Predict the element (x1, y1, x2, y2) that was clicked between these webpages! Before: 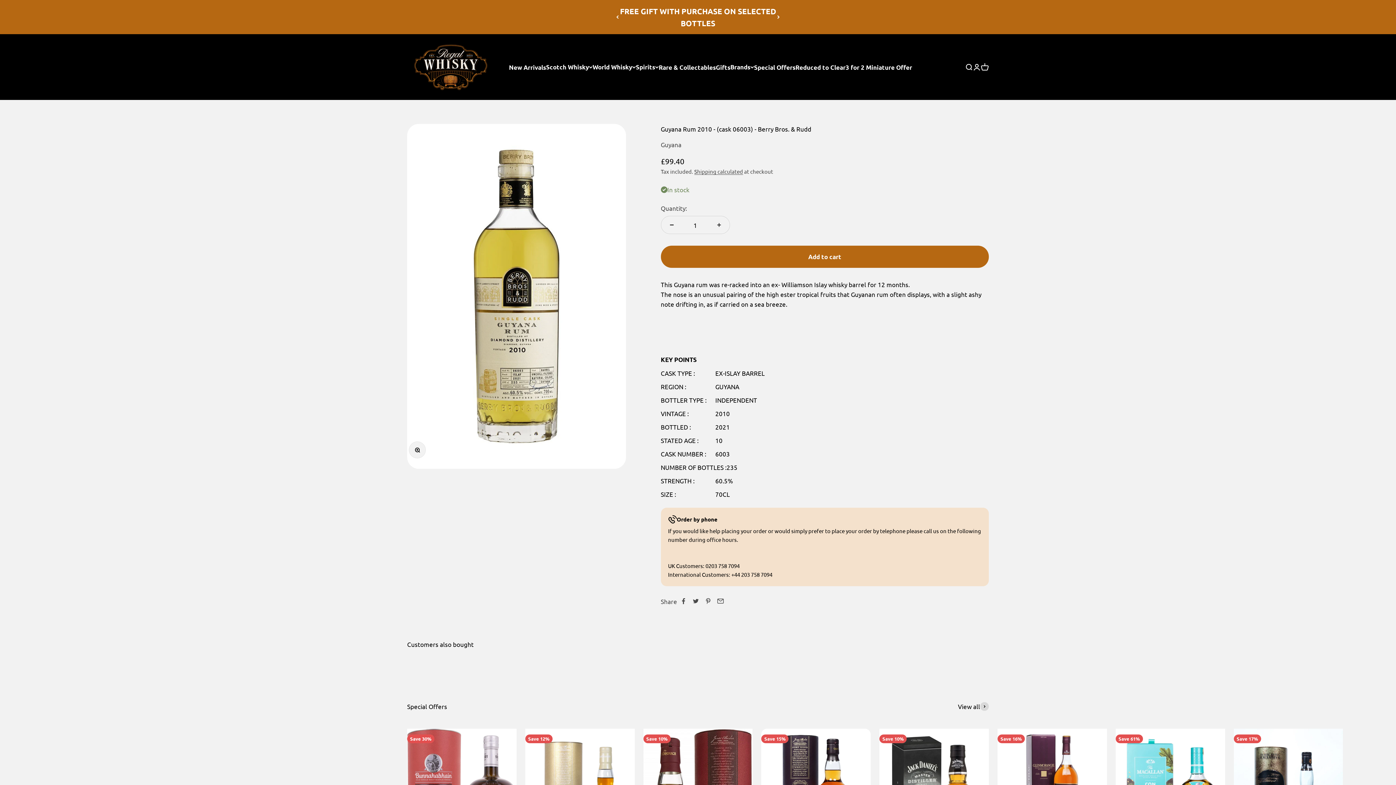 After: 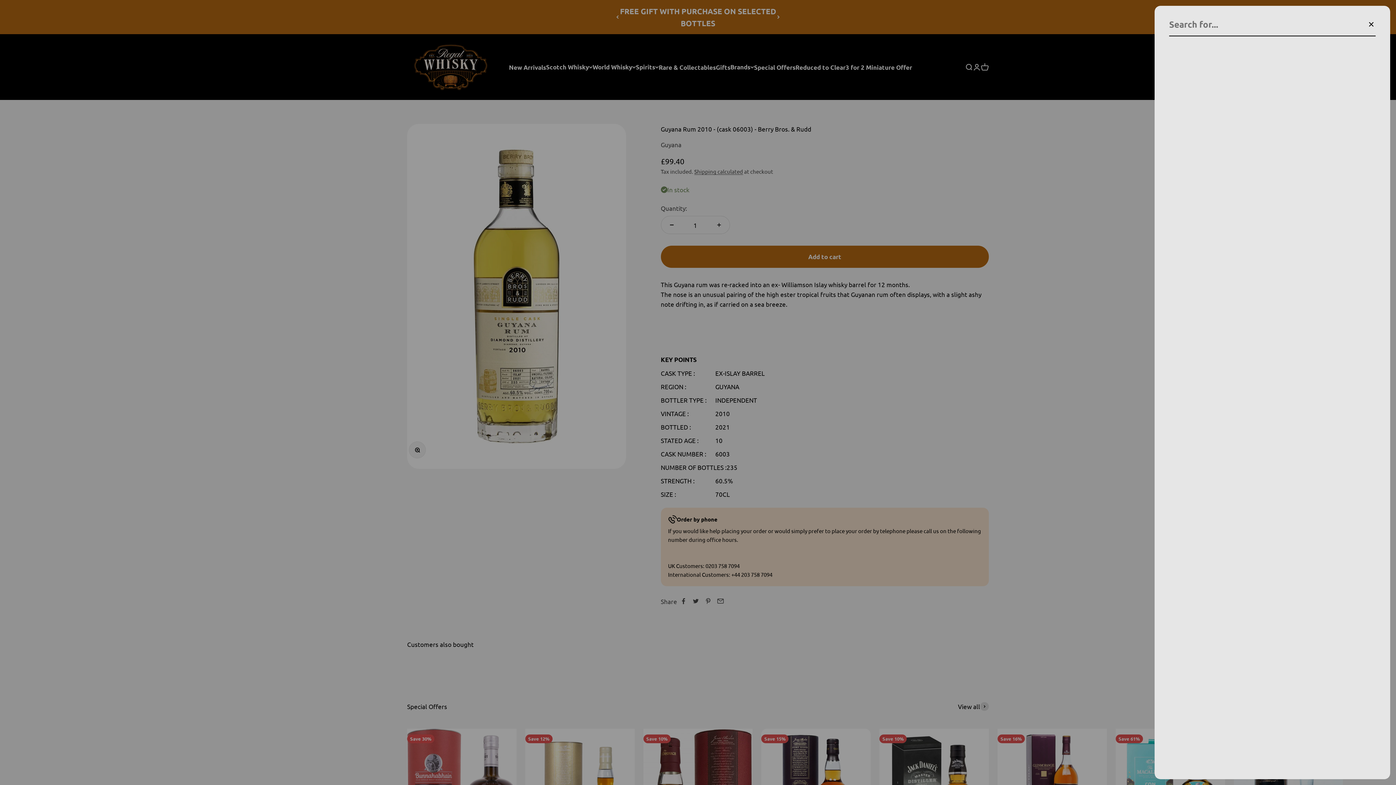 Action: bbox: (965, 63, 973, 71) label: Open search